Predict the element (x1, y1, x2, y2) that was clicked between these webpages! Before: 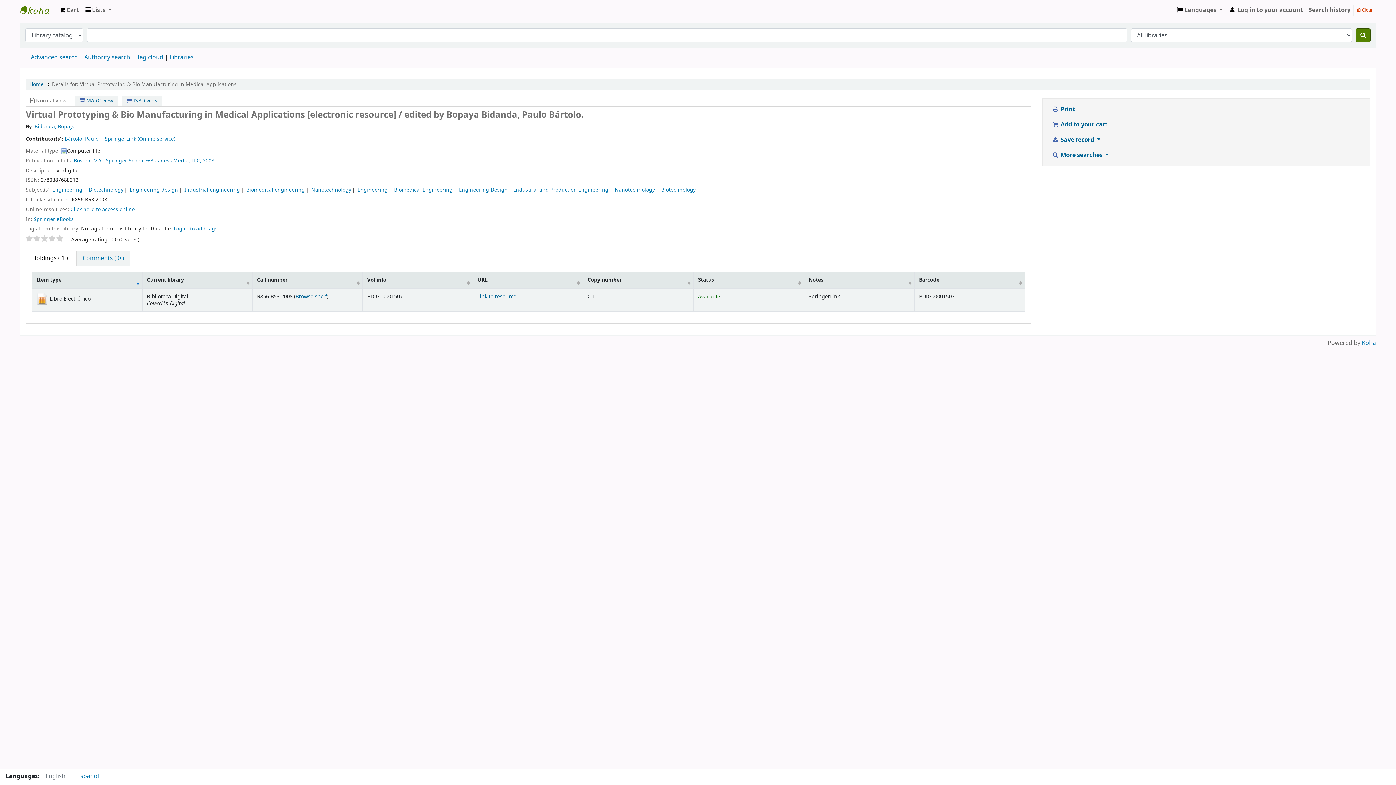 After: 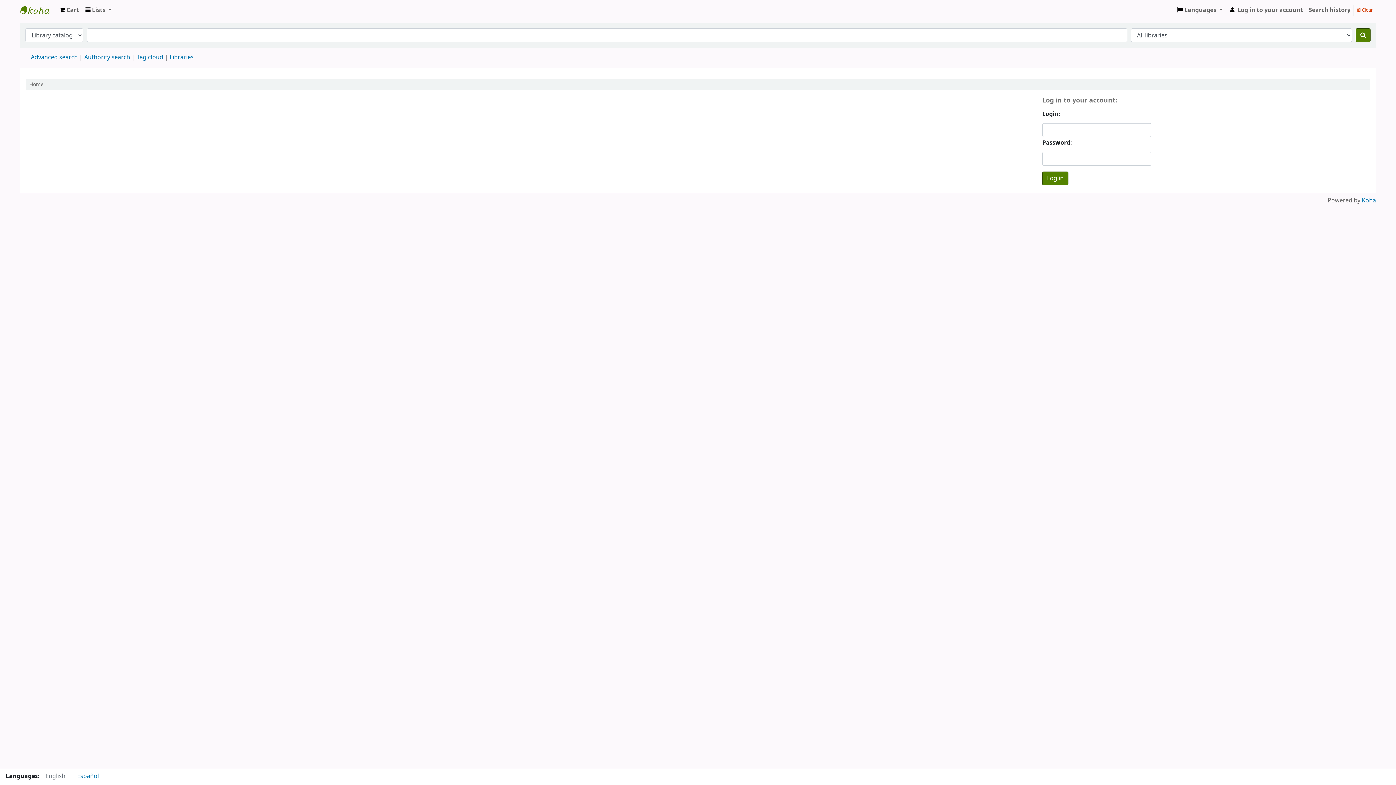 Action: label: Koha online bbox: (20, 2, 56, 17)